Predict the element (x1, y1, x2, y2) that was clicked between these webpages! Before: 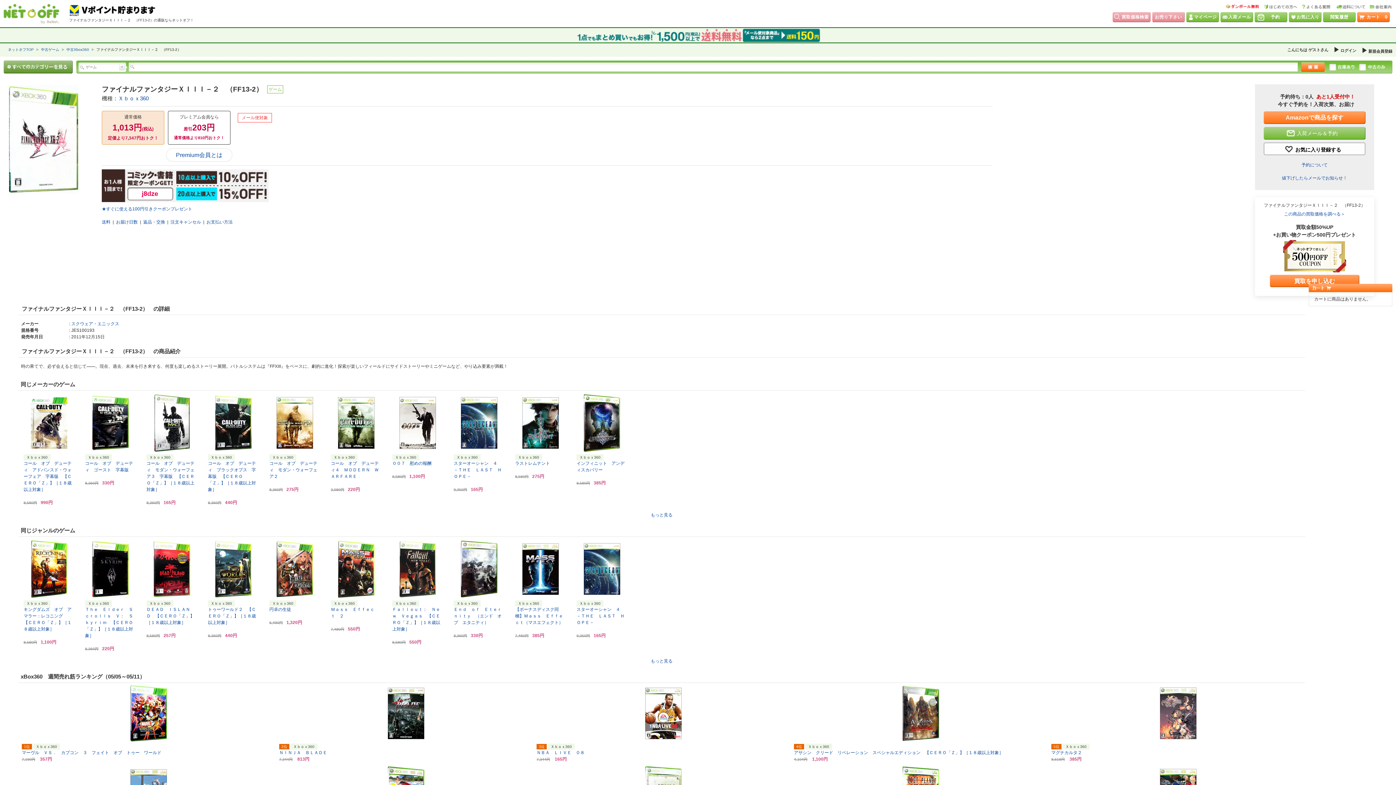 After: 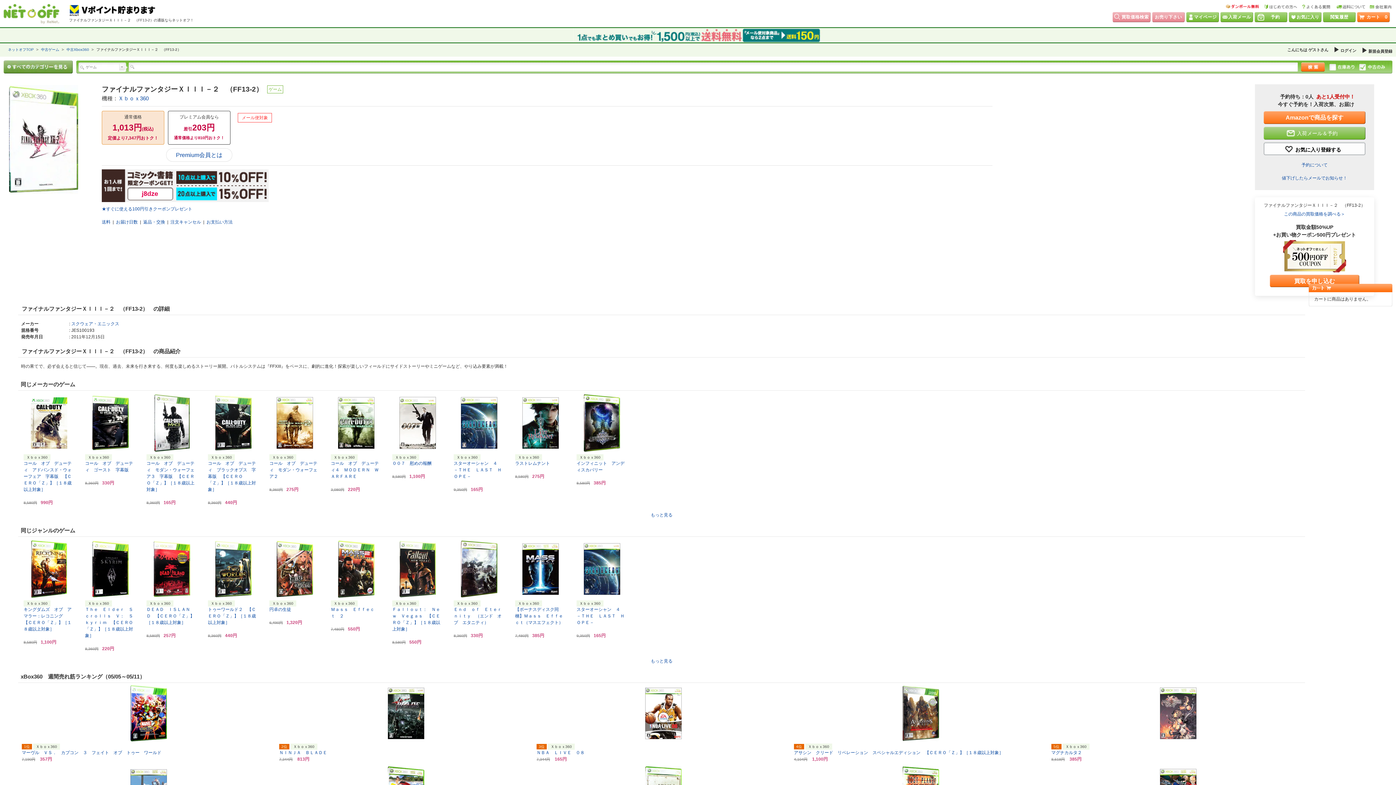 Action: bbox: (1359, 64, 1385, 69)